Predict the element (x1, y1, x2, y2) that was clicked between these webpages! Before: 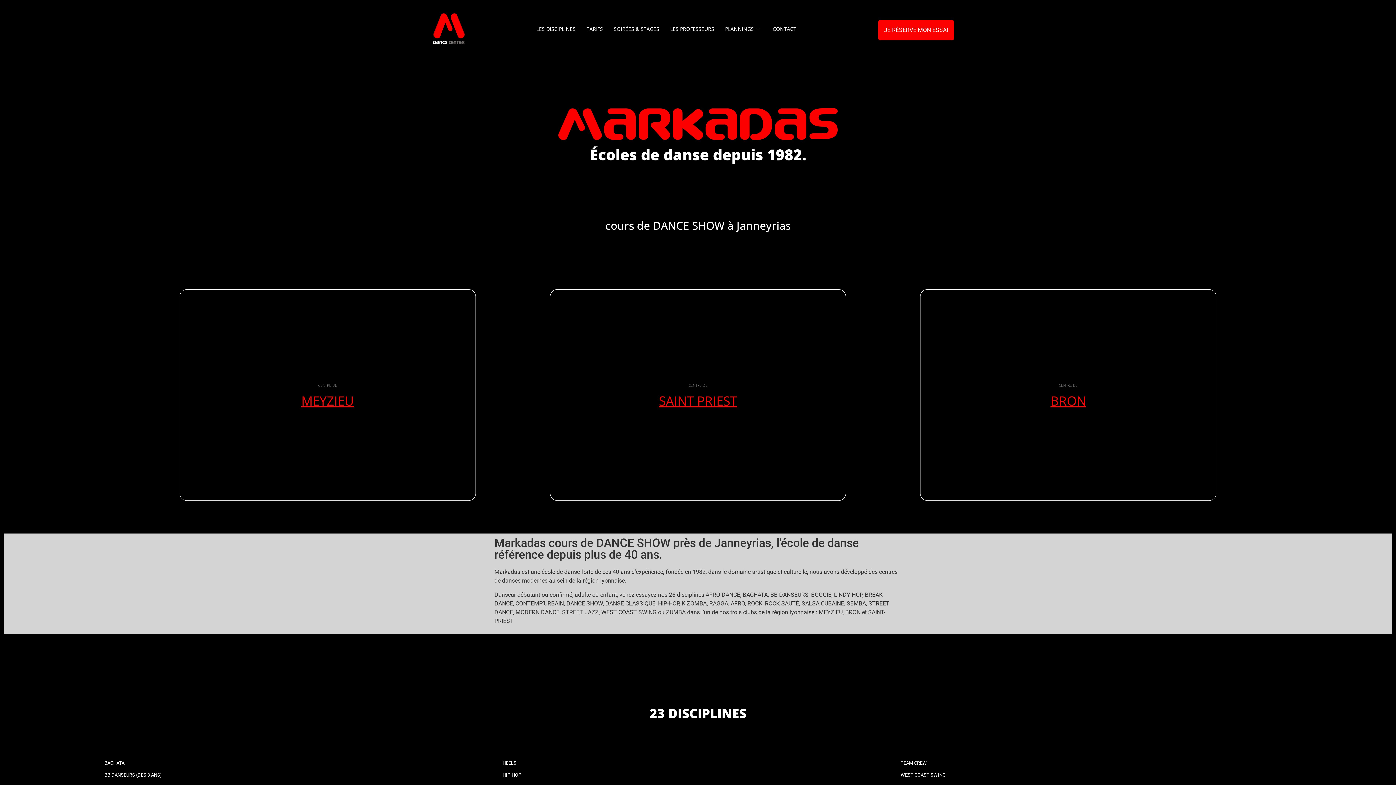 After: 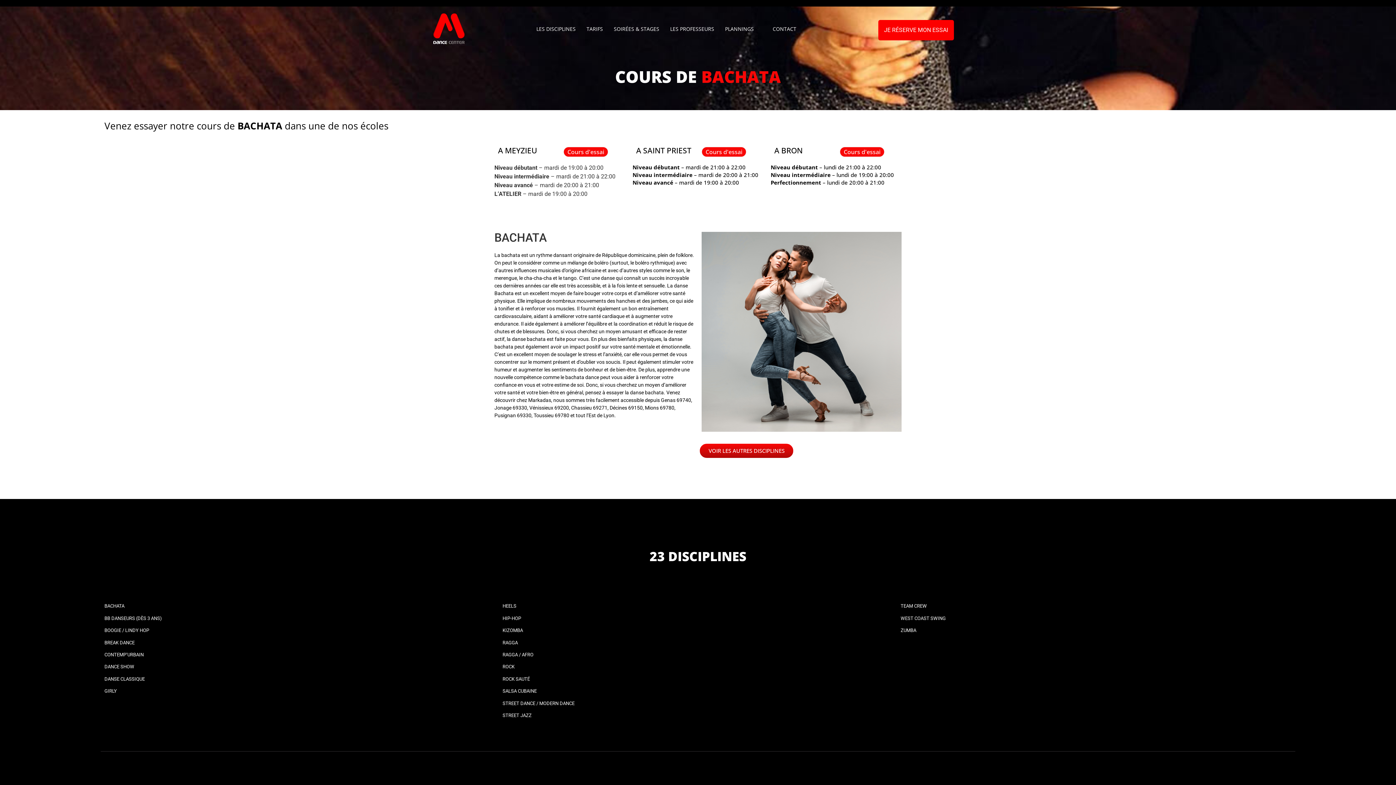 Action: label: BACHATA bbox: (104, 760, 124, 766)